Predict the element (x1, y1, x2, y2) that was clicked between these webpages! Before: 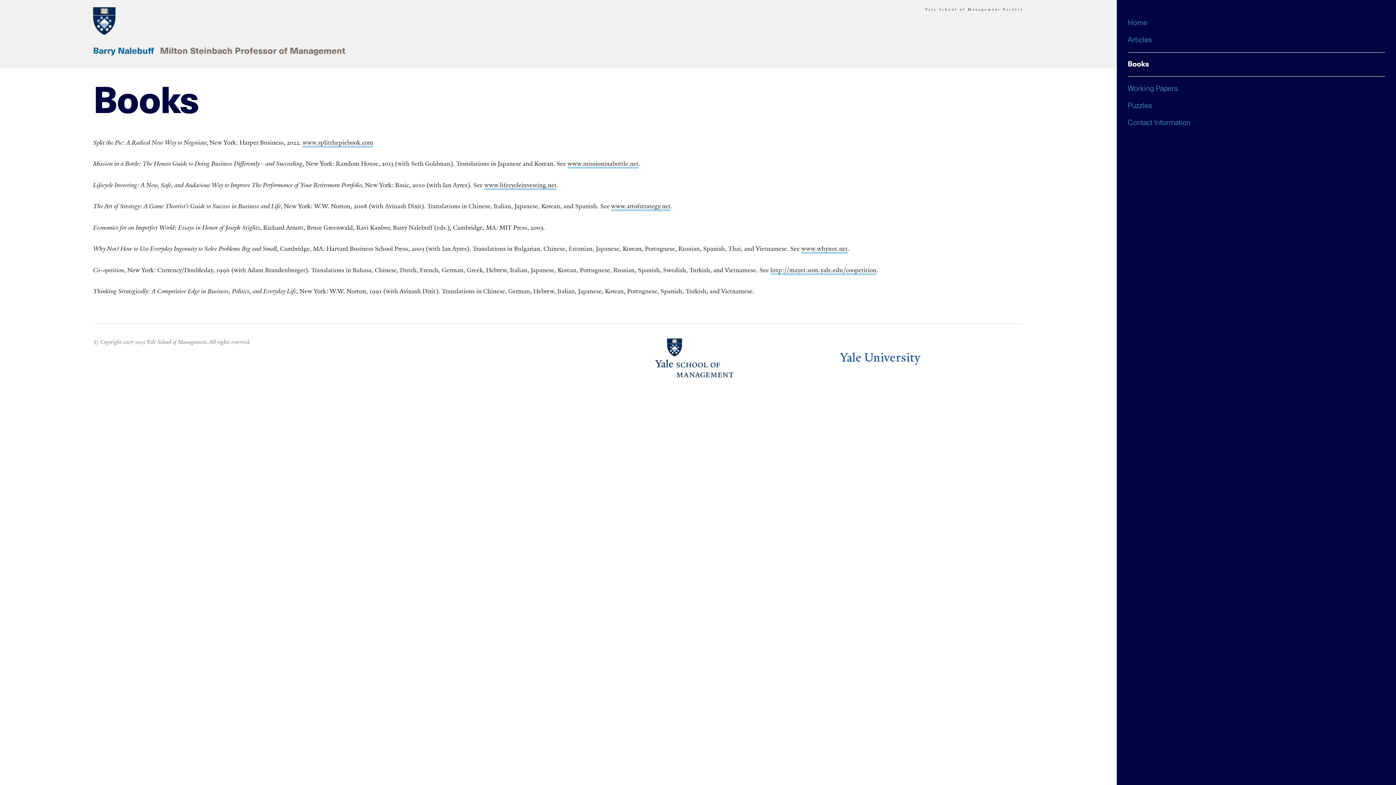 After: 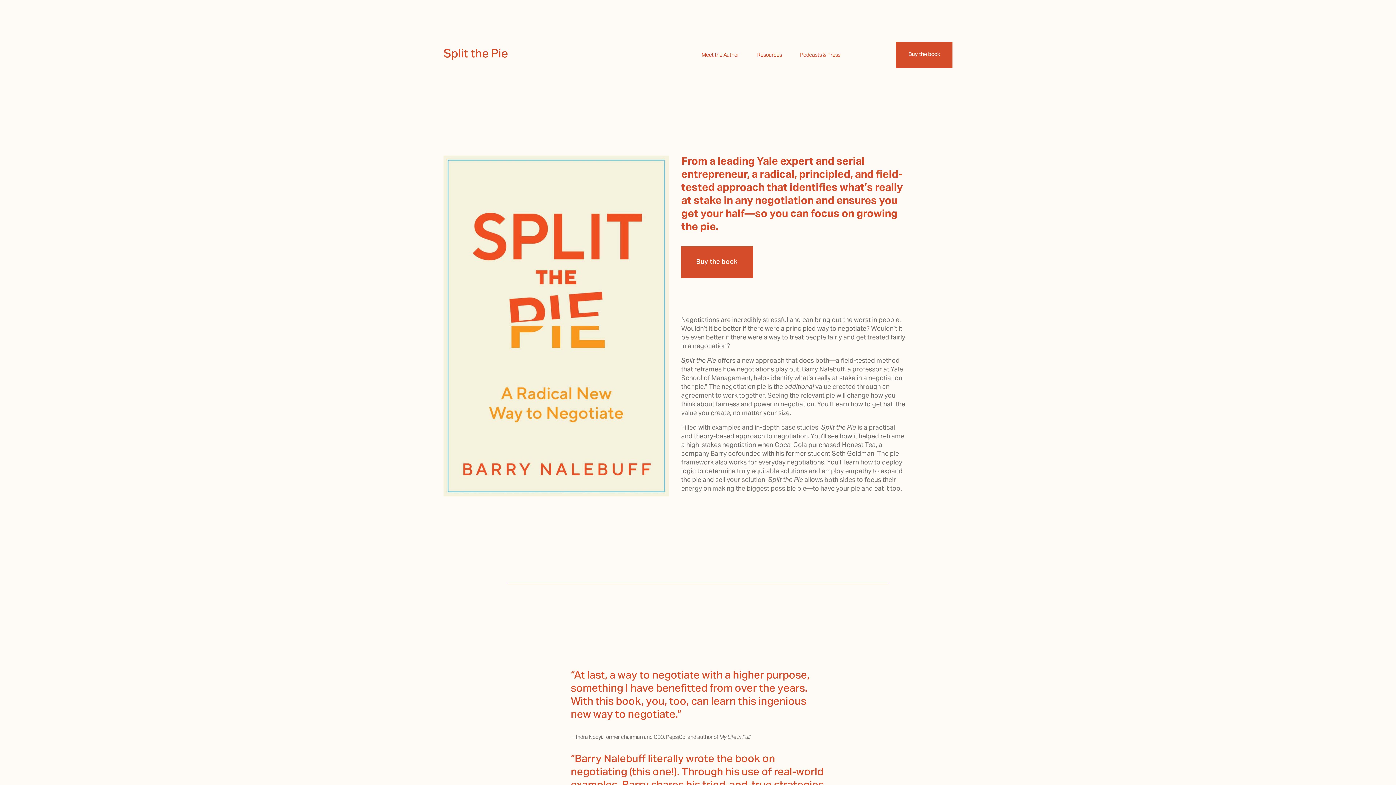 Action: label: www.splitthepiebook.com bbox: (302, 138, 373, 147)